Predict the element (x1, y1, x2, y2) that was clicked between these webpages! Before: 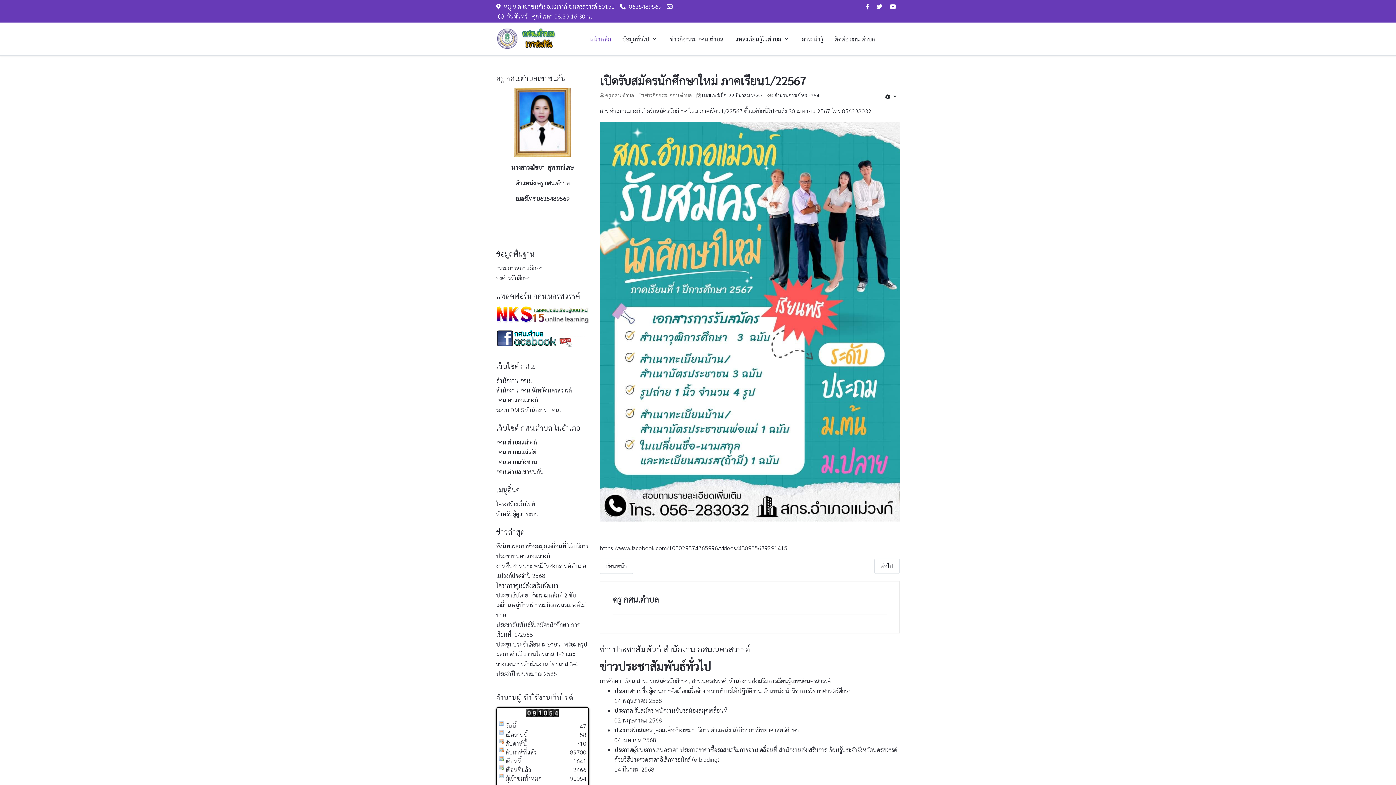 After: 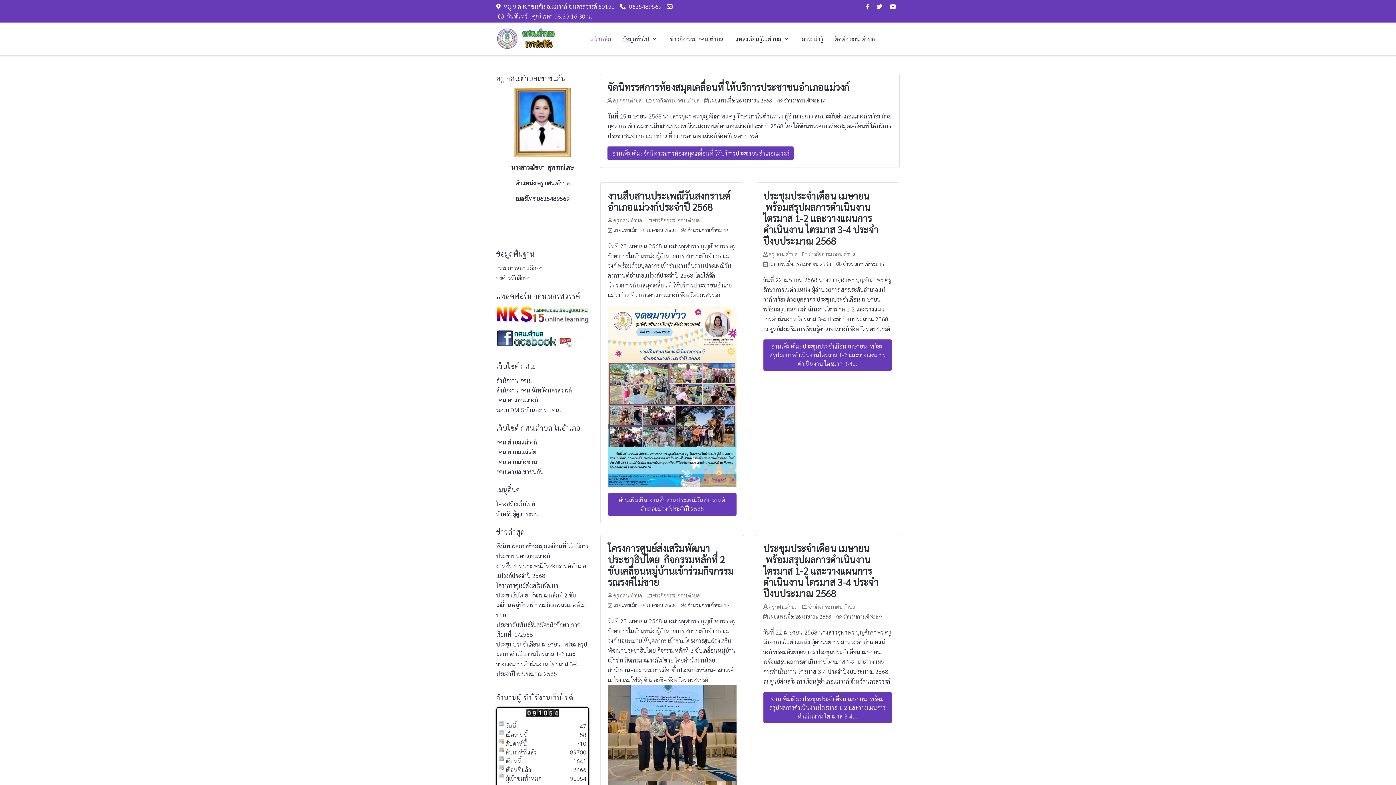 Action: bbox: (496, 28, 572, 49)